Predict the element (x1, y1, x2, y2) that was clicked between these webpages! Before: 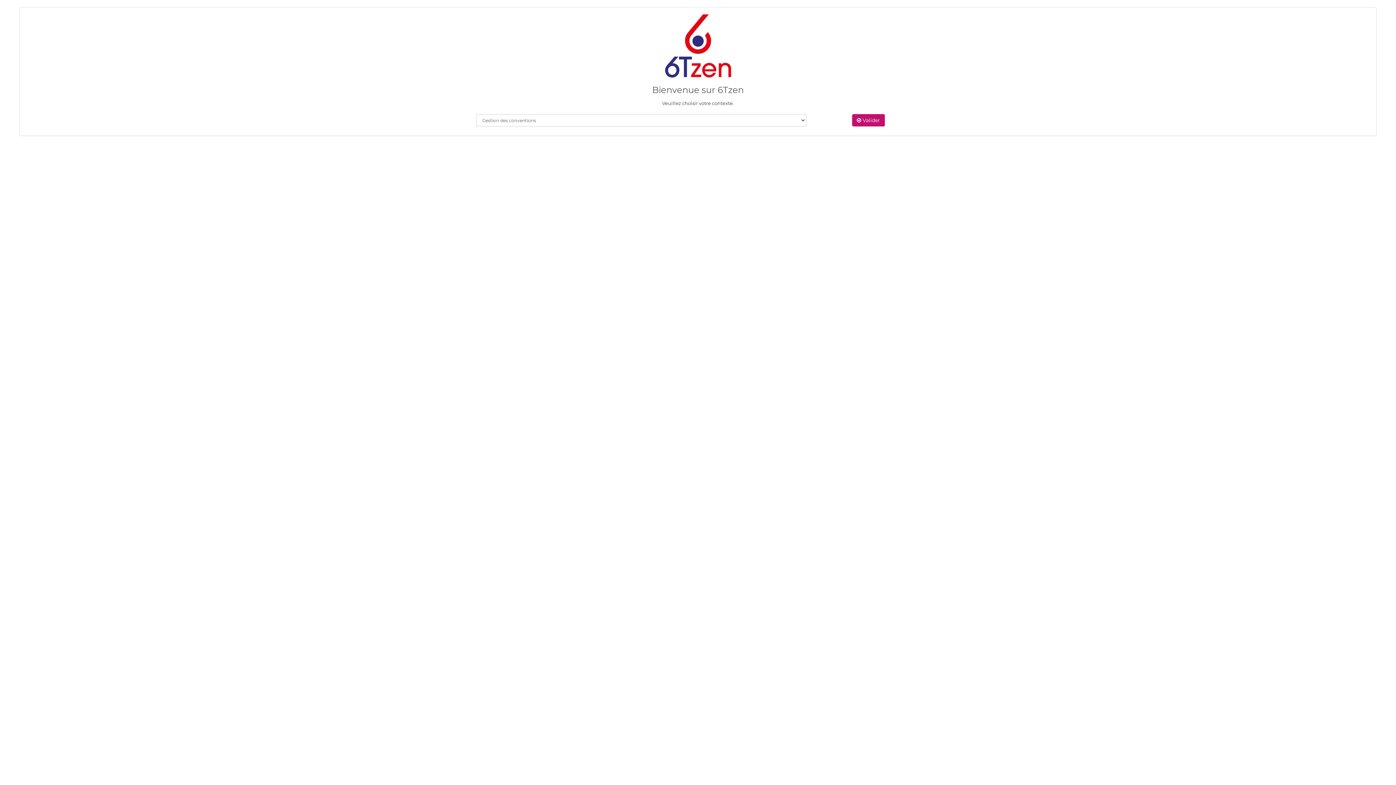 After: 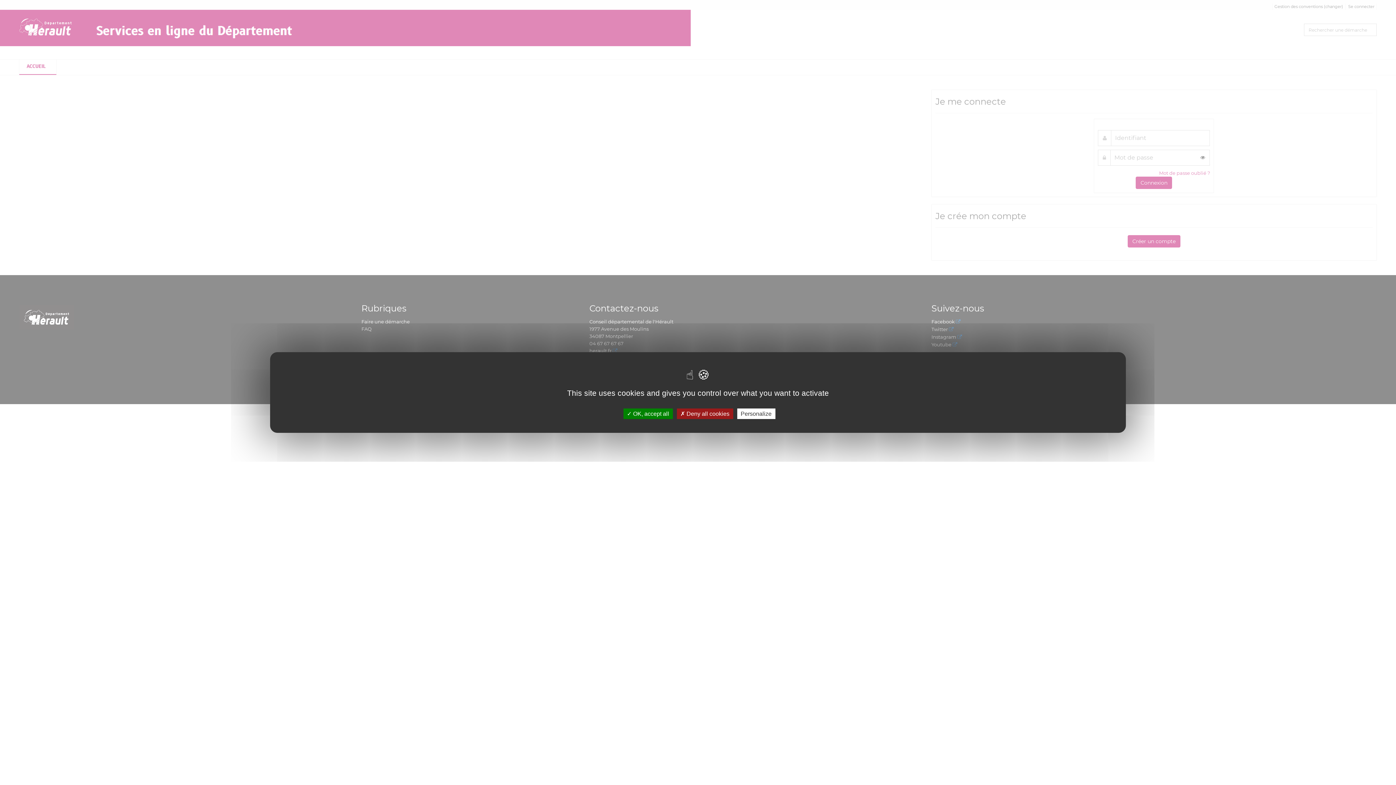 Action: bbox: (852, 114, 885, 126) label:  Valider